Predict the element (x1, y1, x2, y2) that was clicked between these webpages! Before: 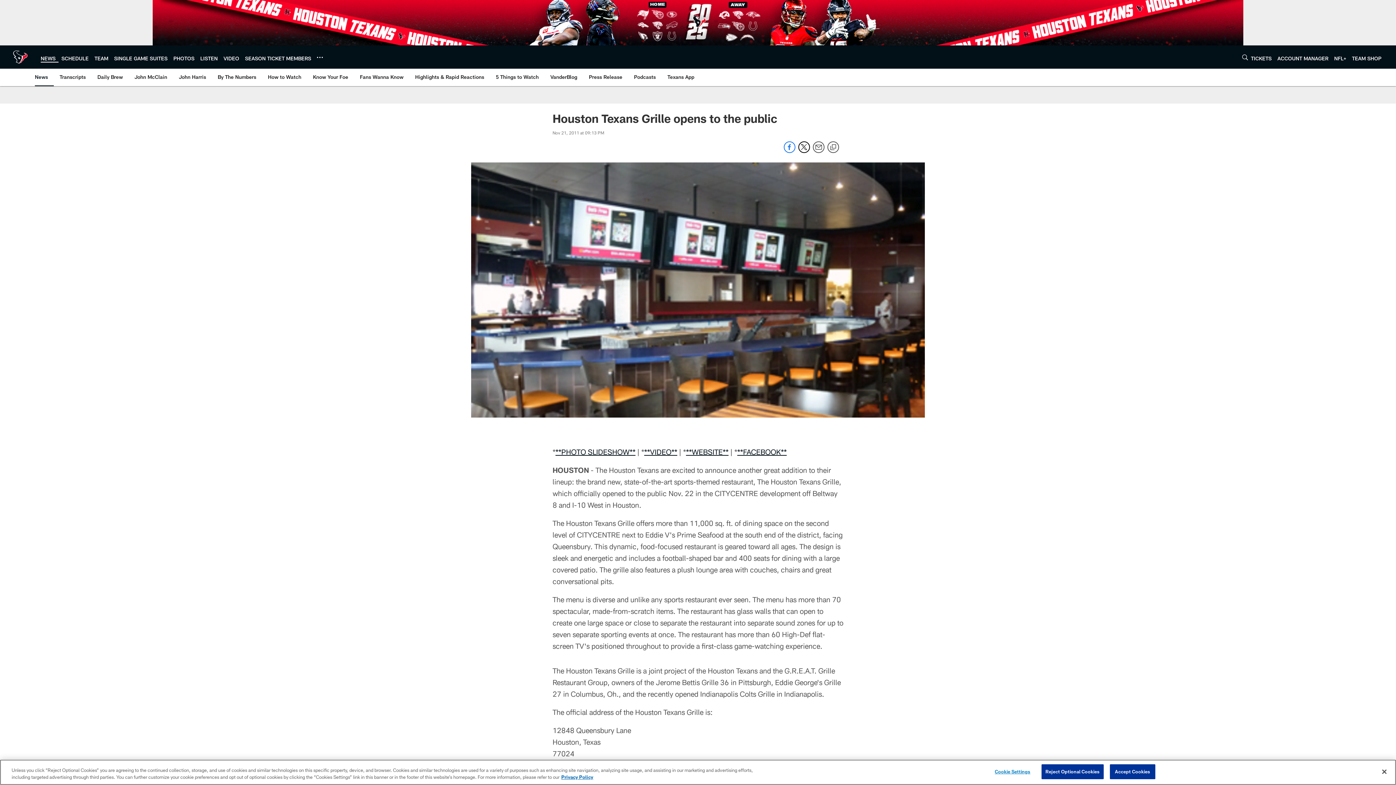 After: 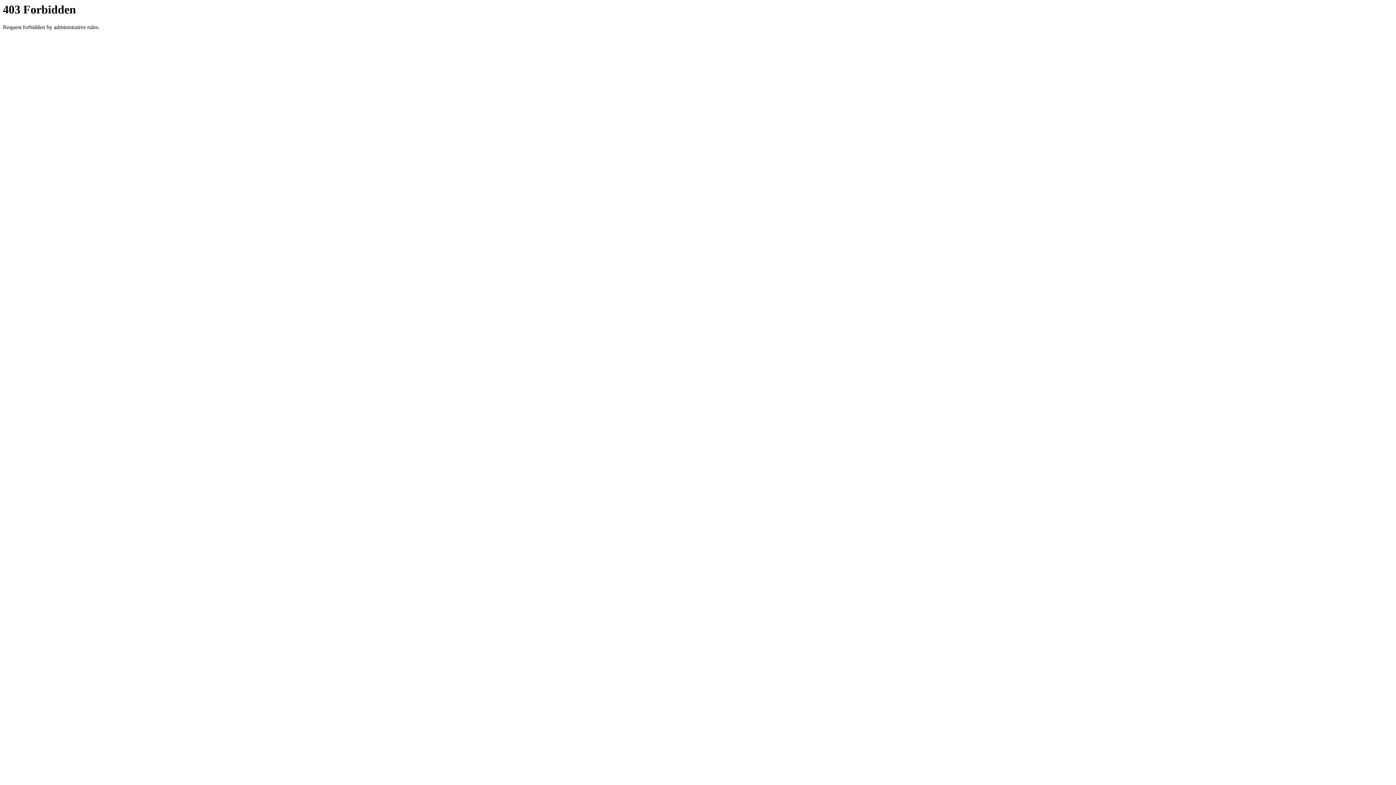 Action: label: **WEBSITE** bbox: (686, 447, 728, 456)